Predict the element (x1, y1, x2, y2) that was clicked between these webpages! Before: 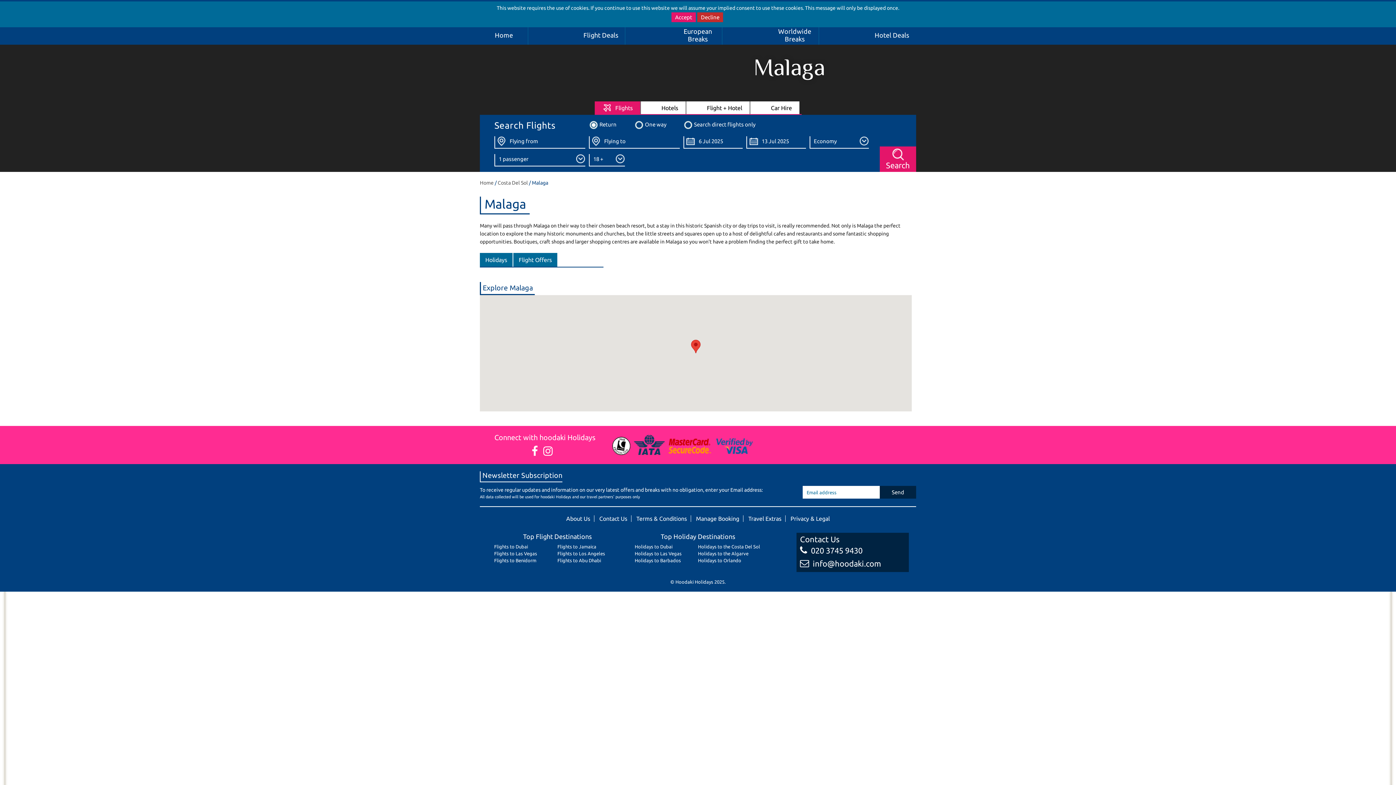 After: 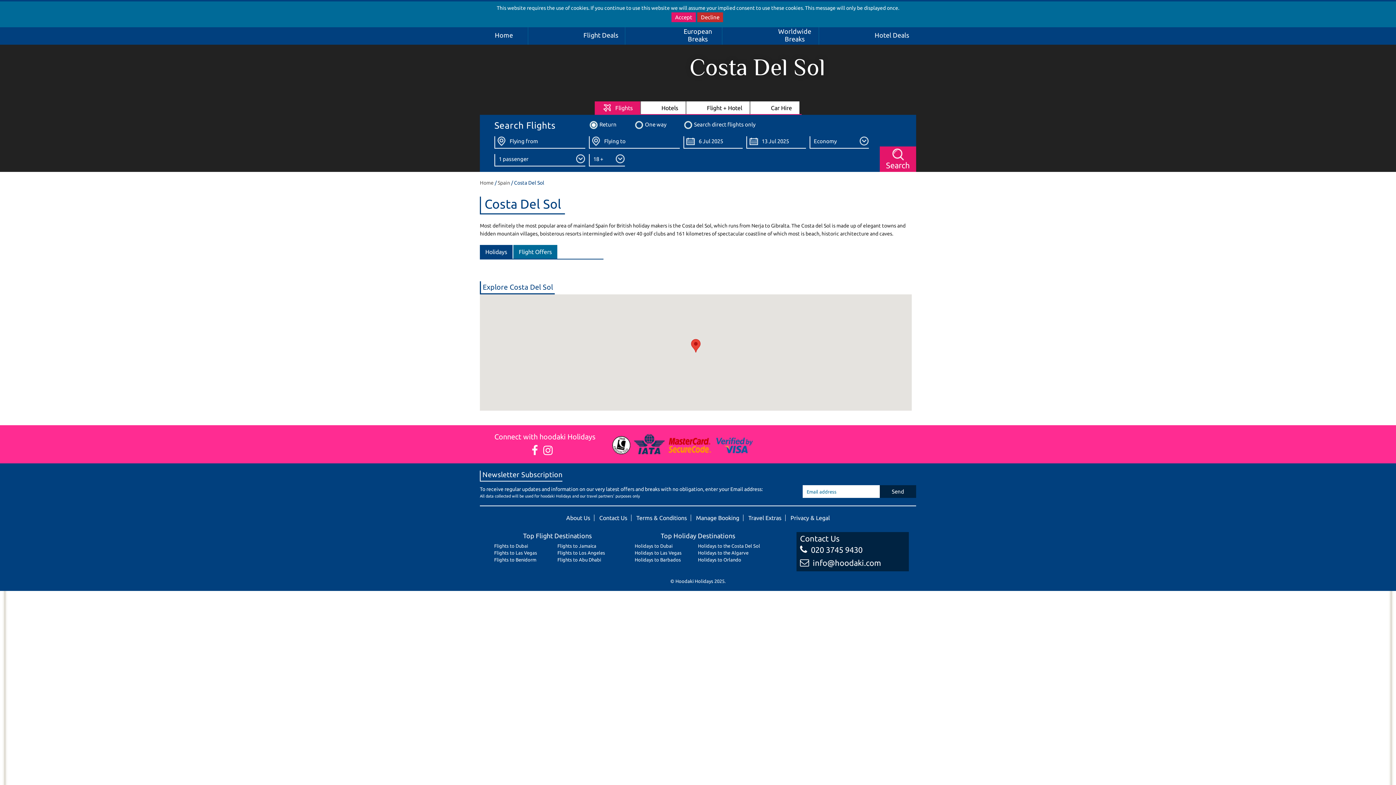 Action: bbox: (698, 544, 760, 549) label: Holidays to the Costa Del Sol